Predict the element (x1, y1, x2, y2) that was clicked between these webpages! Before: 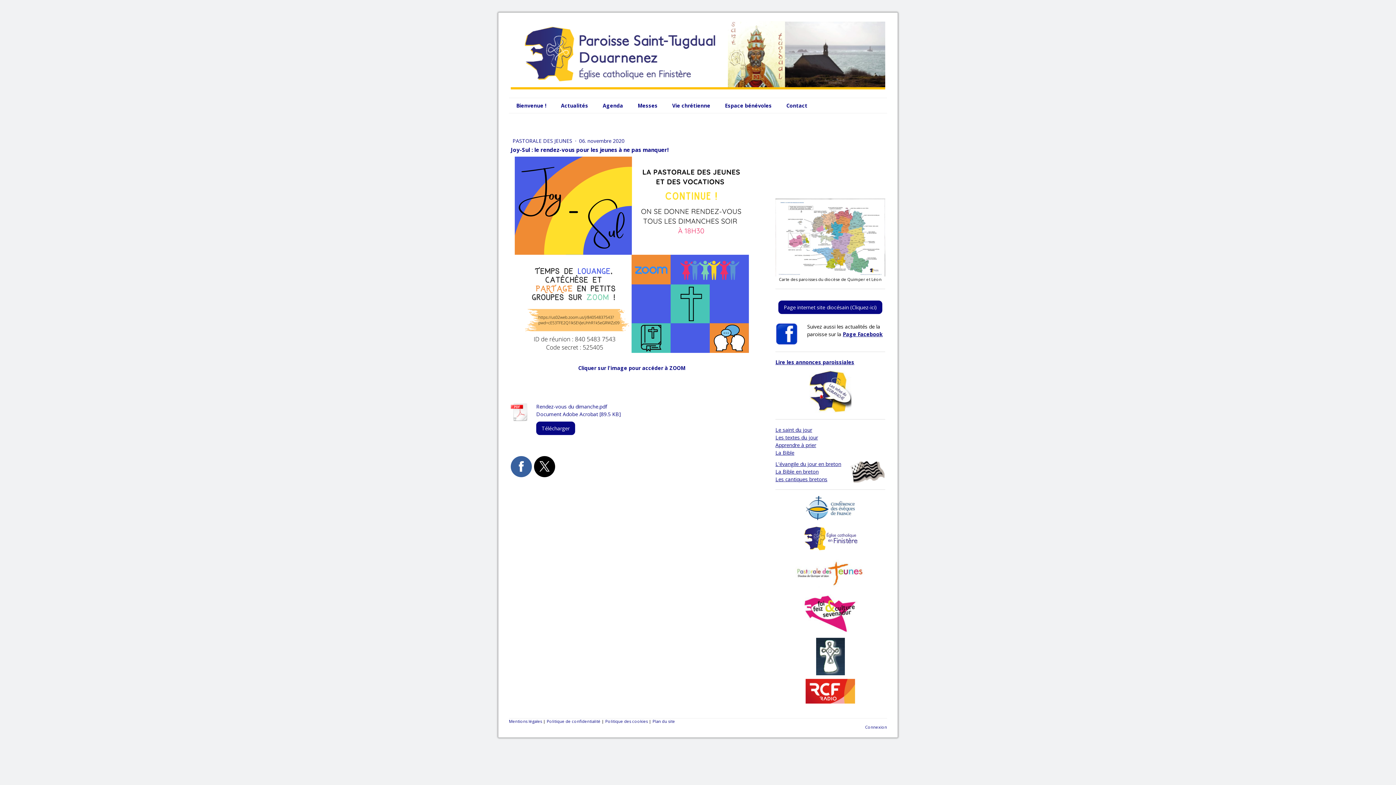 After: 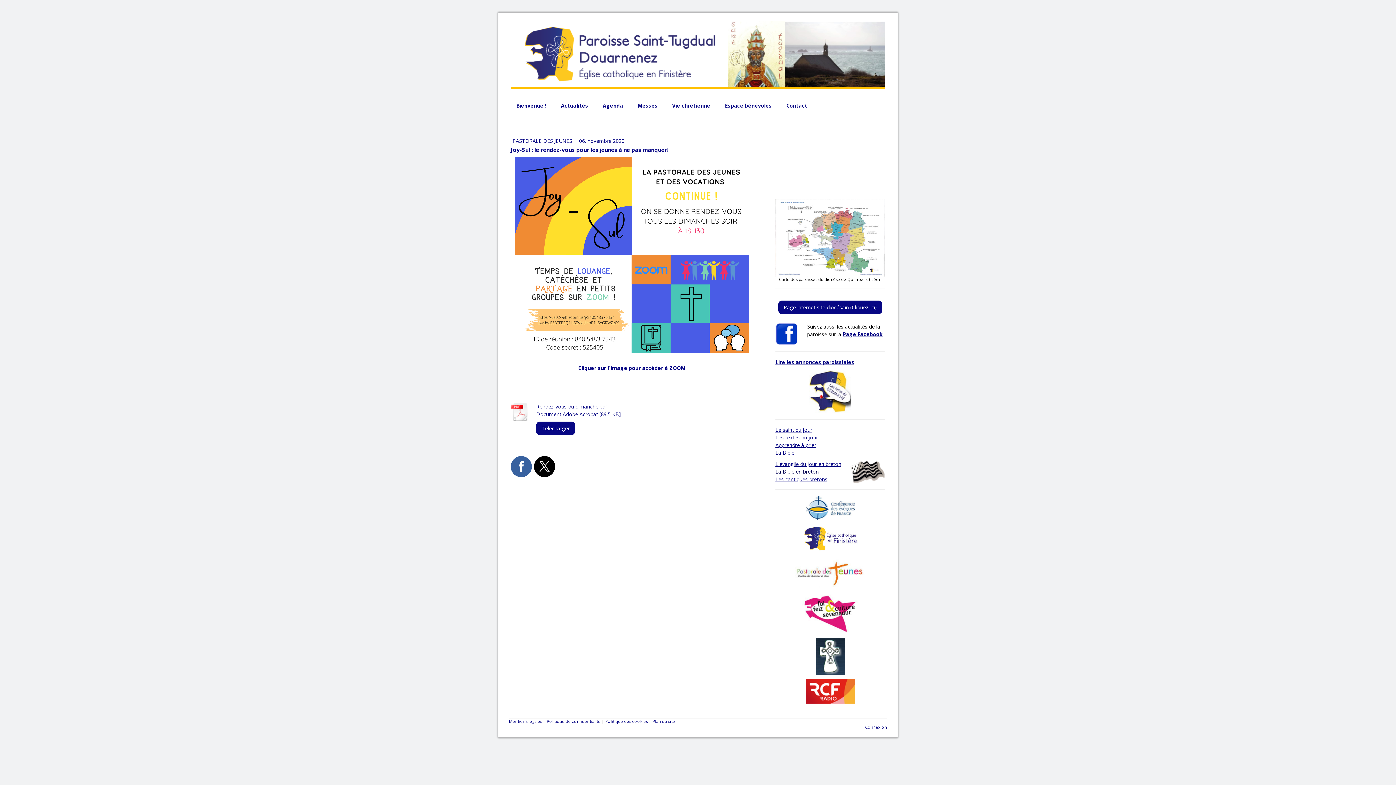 Action: label: La Bible en breton bbox: (775, 468, 818, 475)